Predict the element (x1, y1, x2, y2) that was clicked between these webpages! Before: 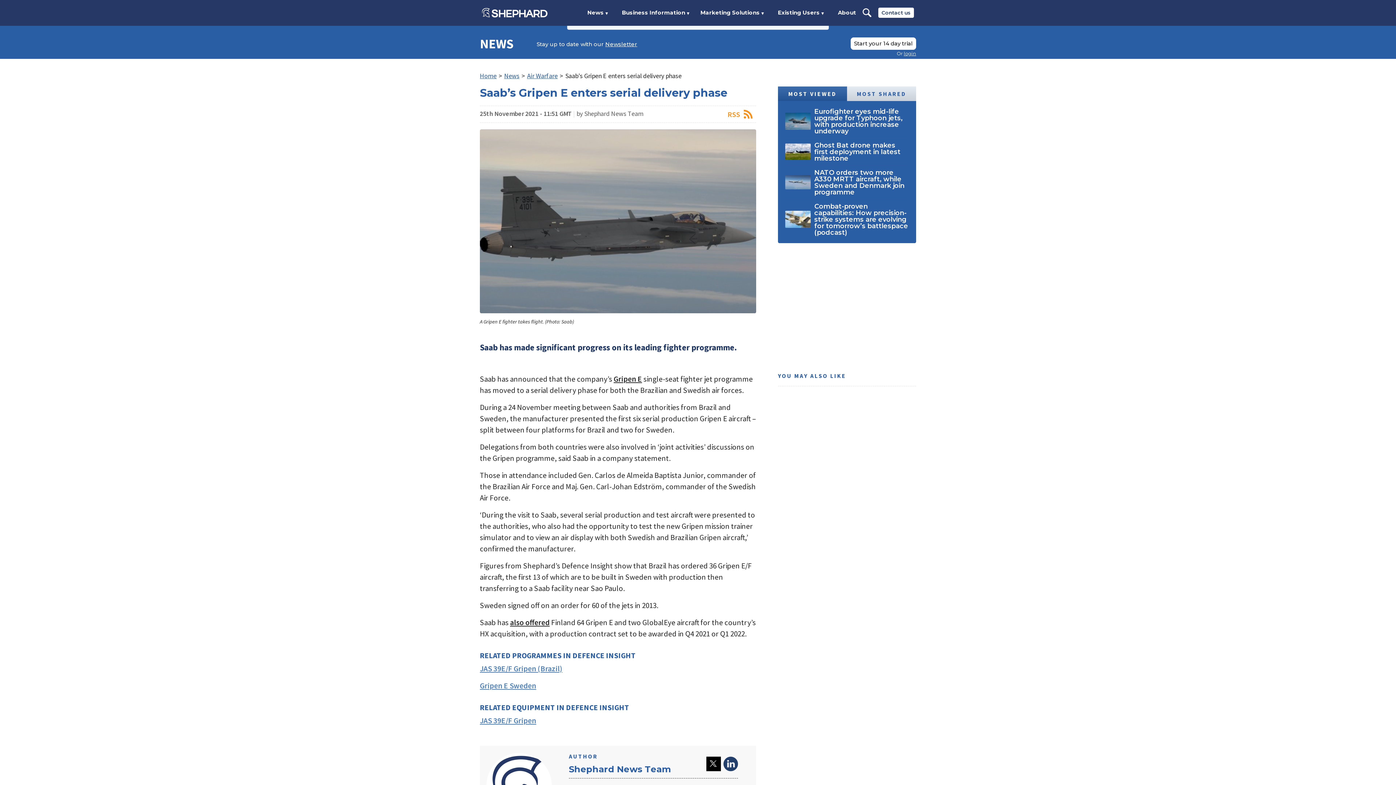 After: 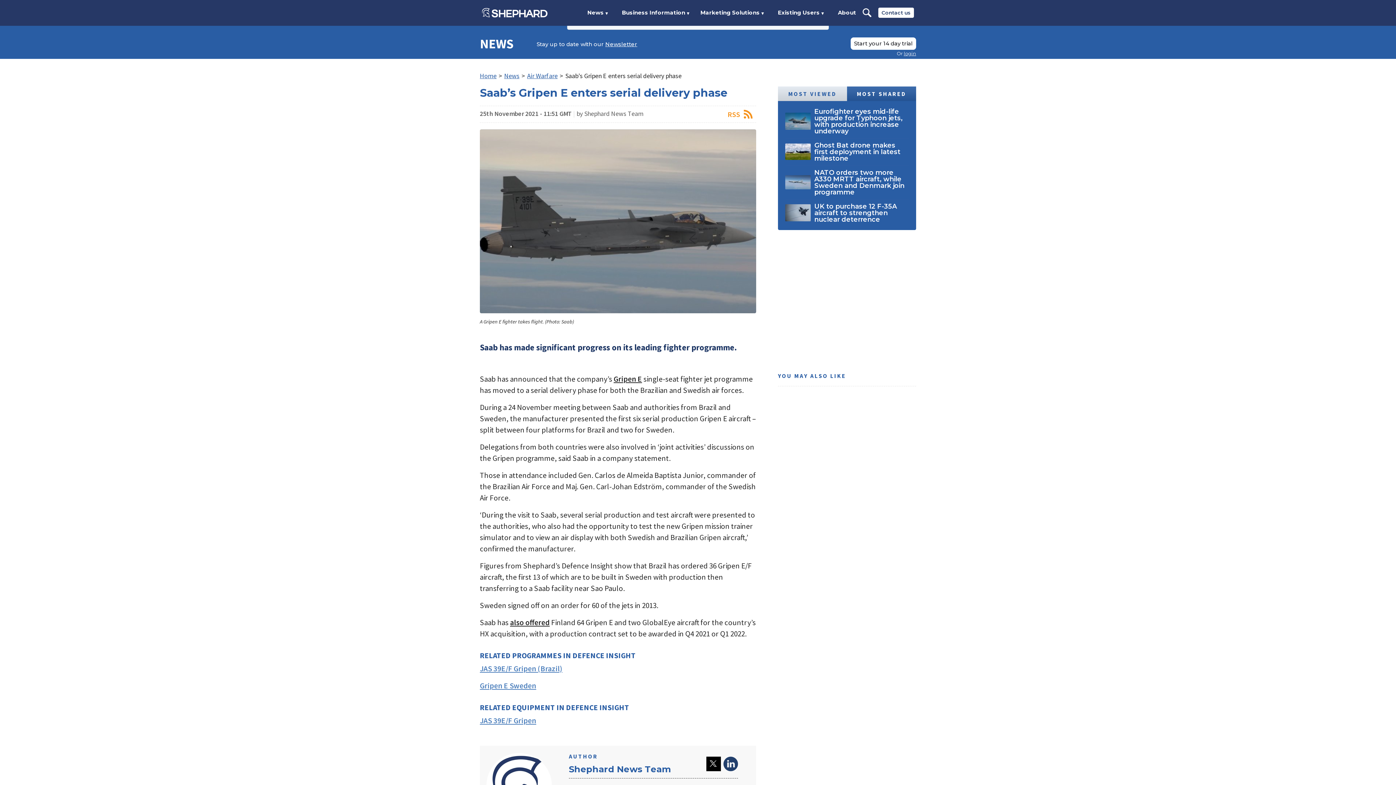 Action: bbox: (847, 86, 916, 101) label: MOST SHARED